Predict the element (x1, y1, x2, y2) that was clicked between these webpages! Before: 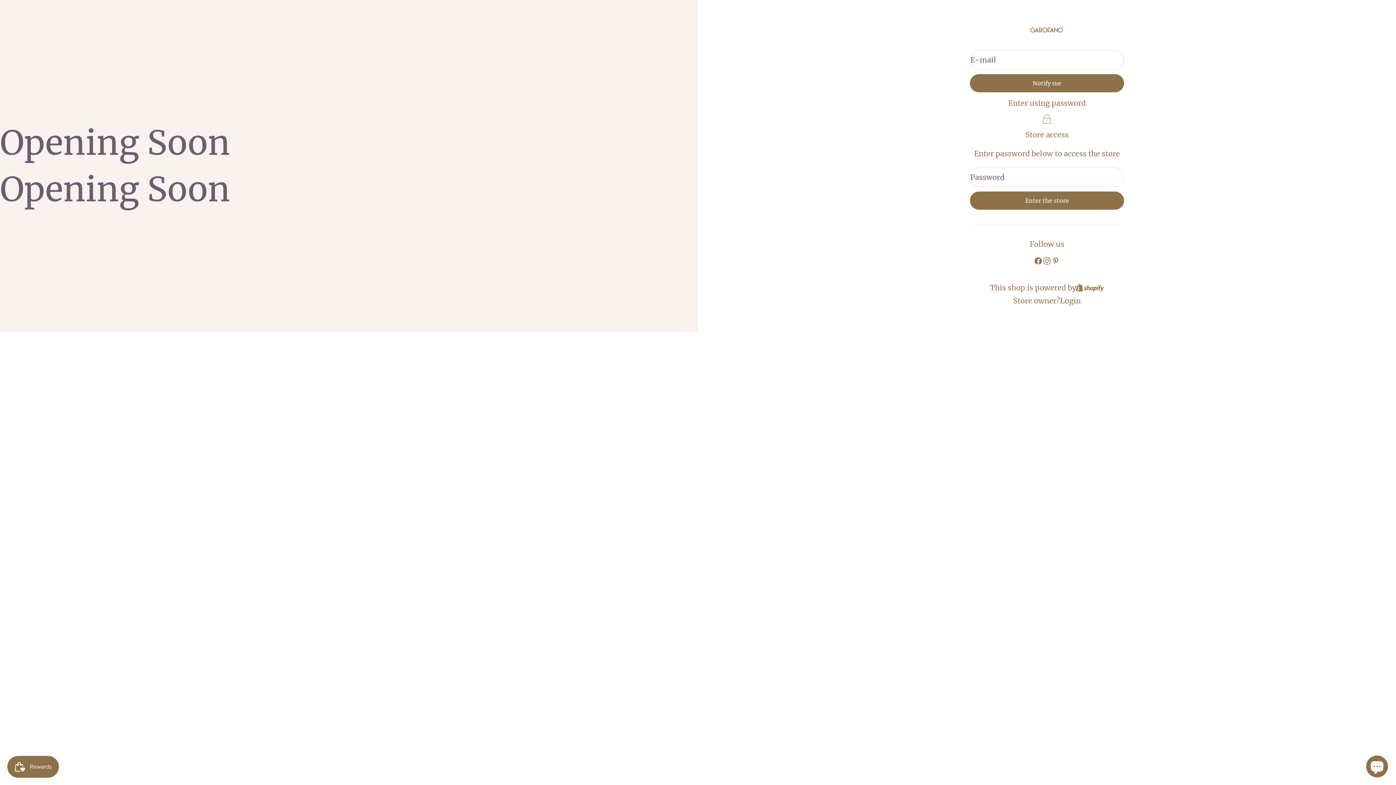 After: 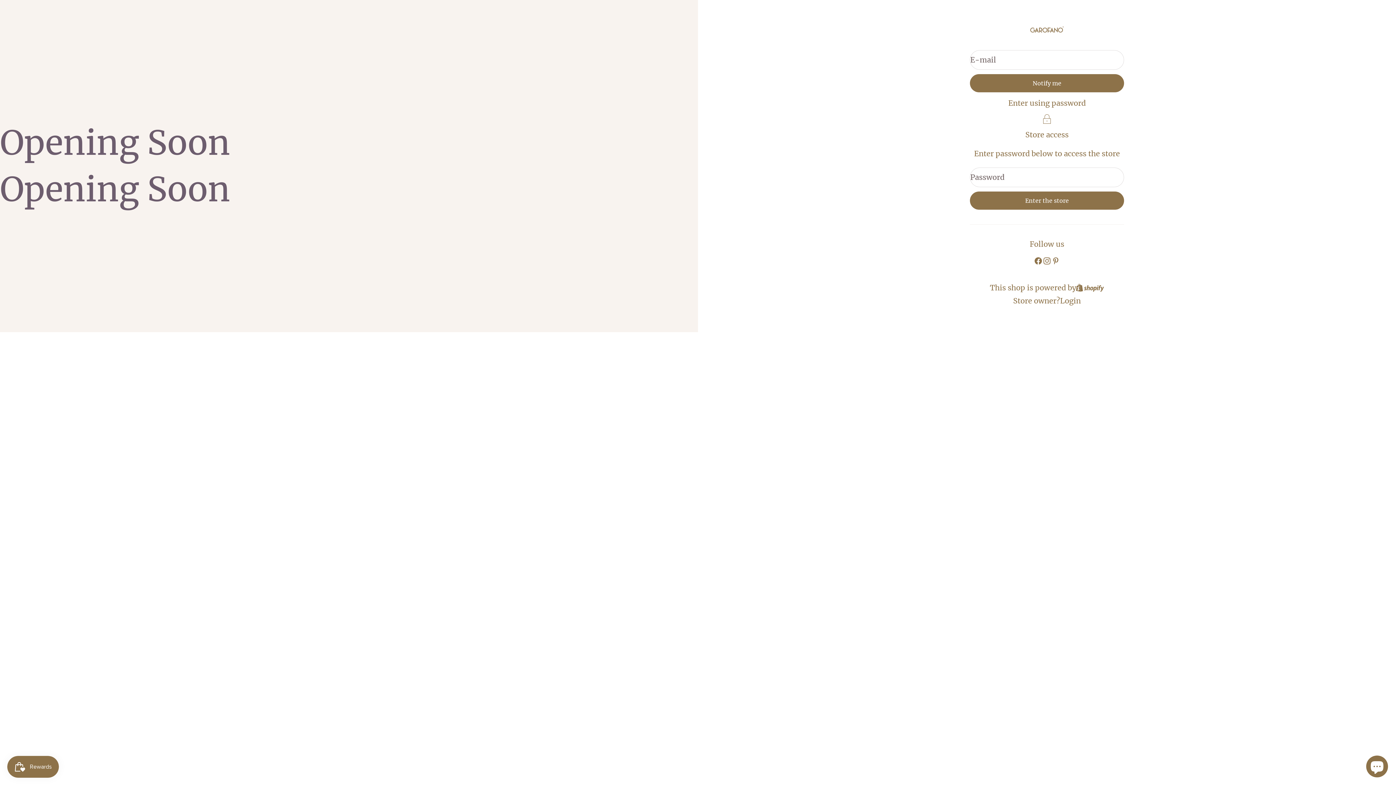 Action: label: Follow on Pinterest bbox: (1051, 256, 1060, 265)